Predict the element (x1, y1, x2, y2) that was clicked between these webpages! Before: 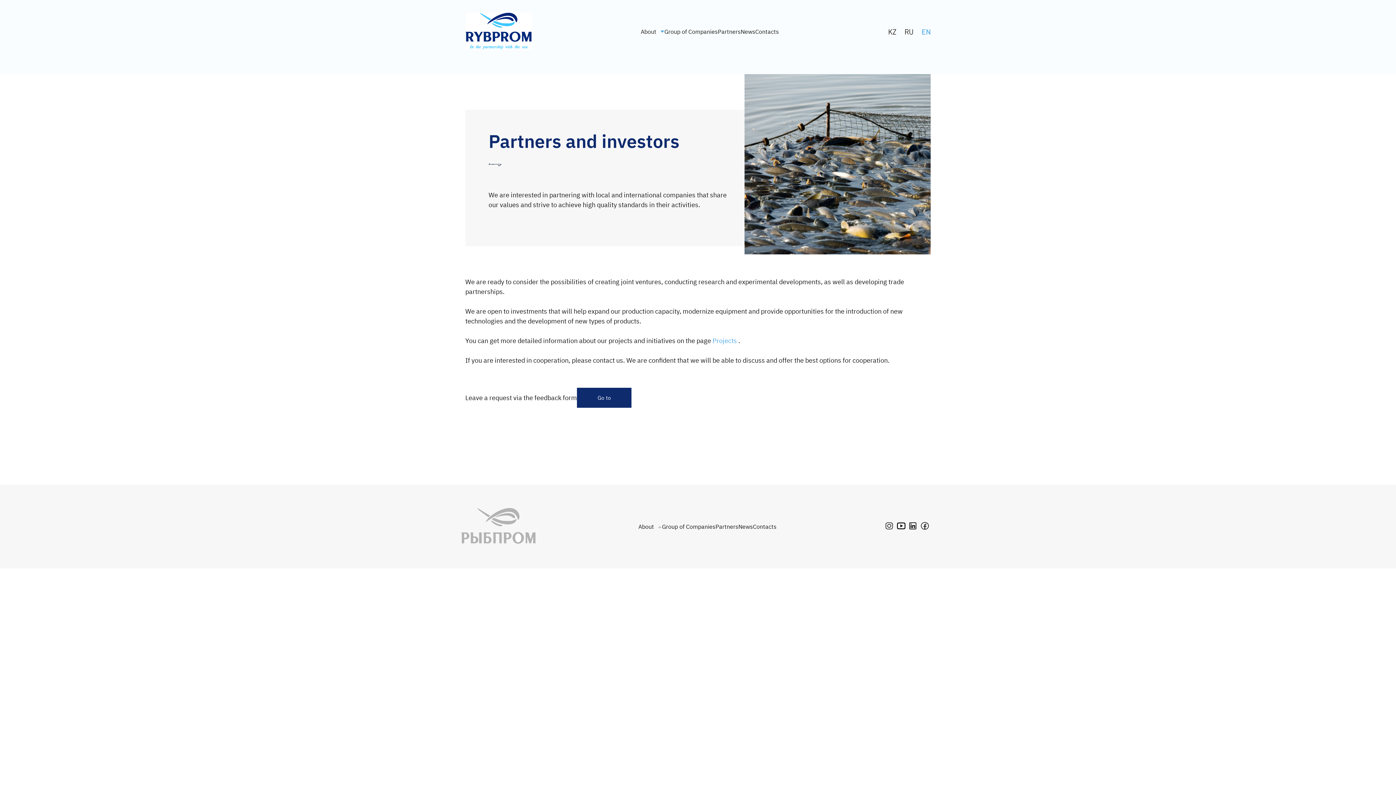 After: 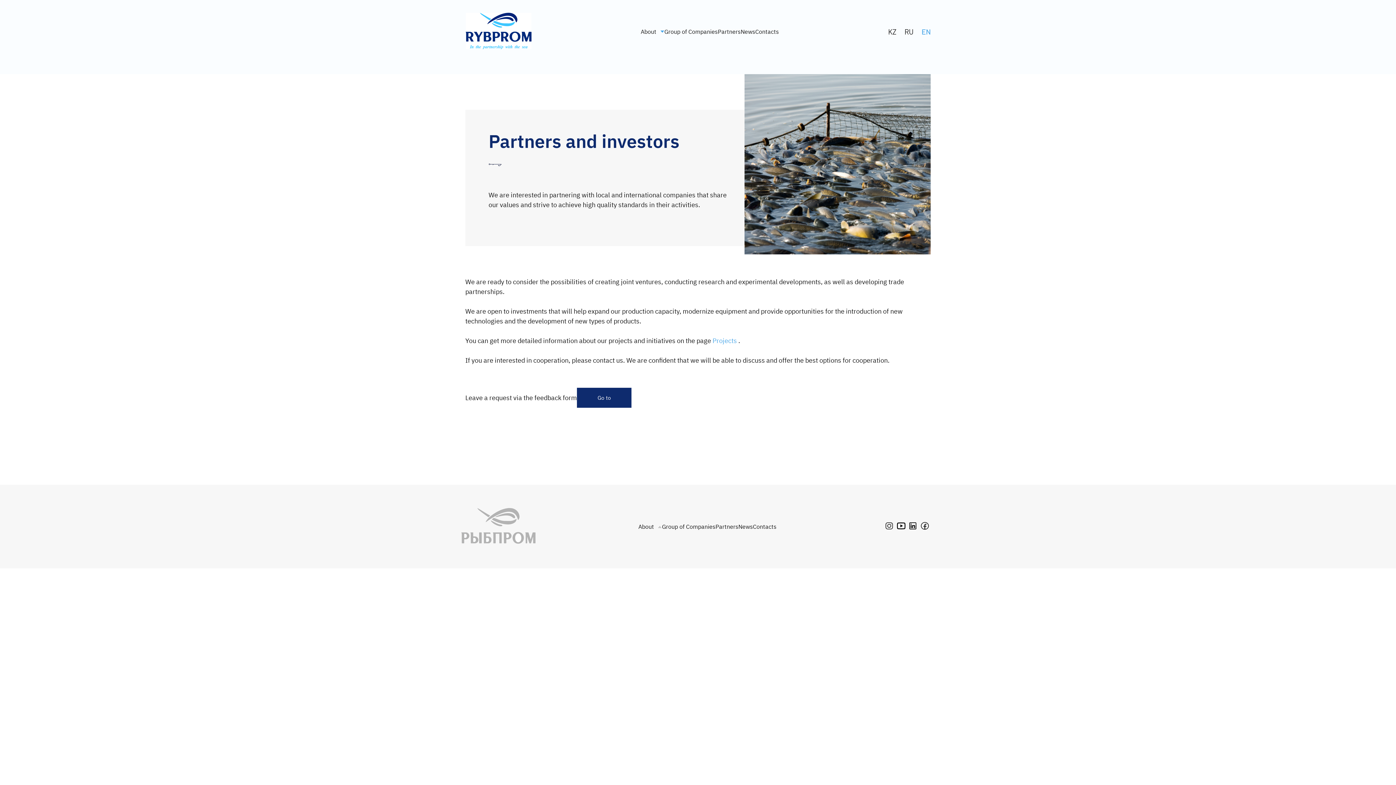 Action: bbox: (712, 336, 737, 345) label: Projects